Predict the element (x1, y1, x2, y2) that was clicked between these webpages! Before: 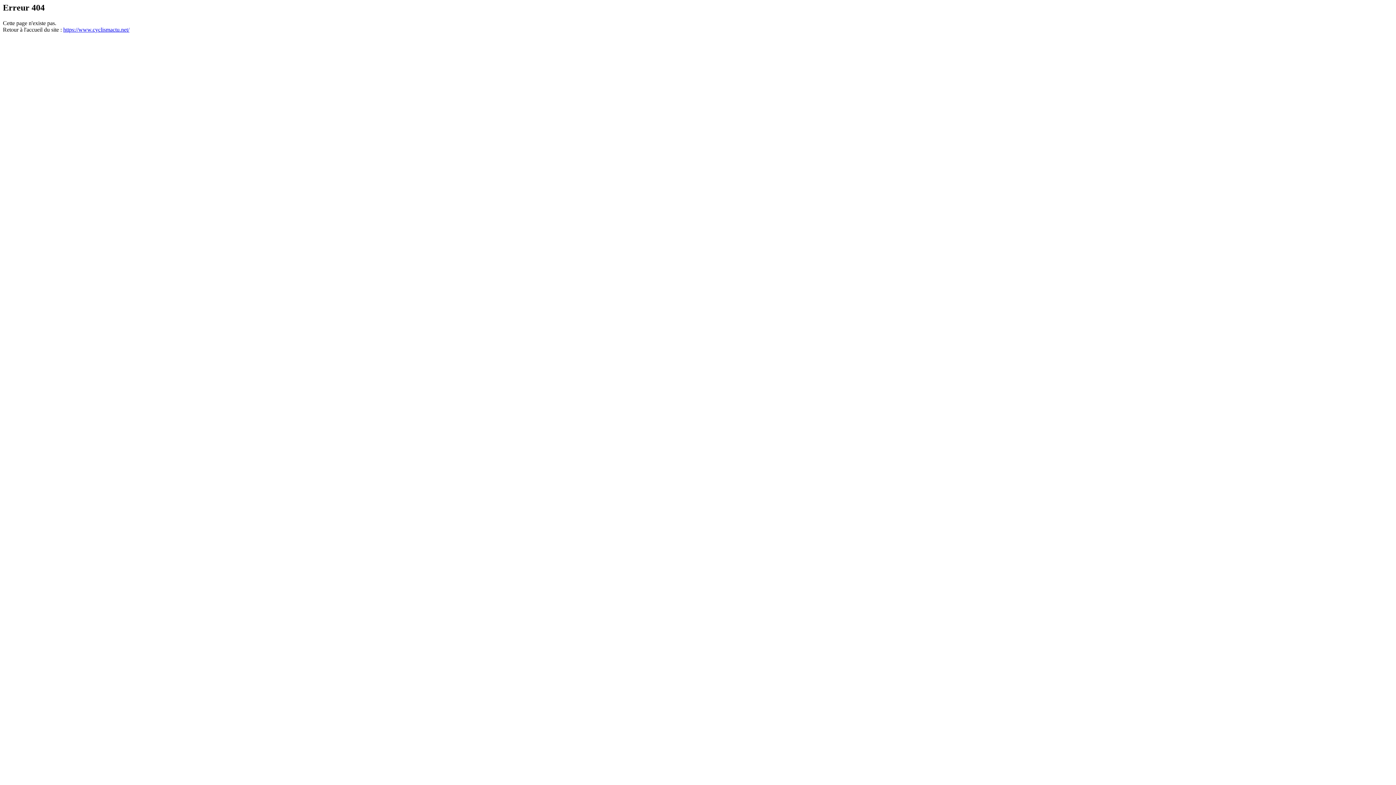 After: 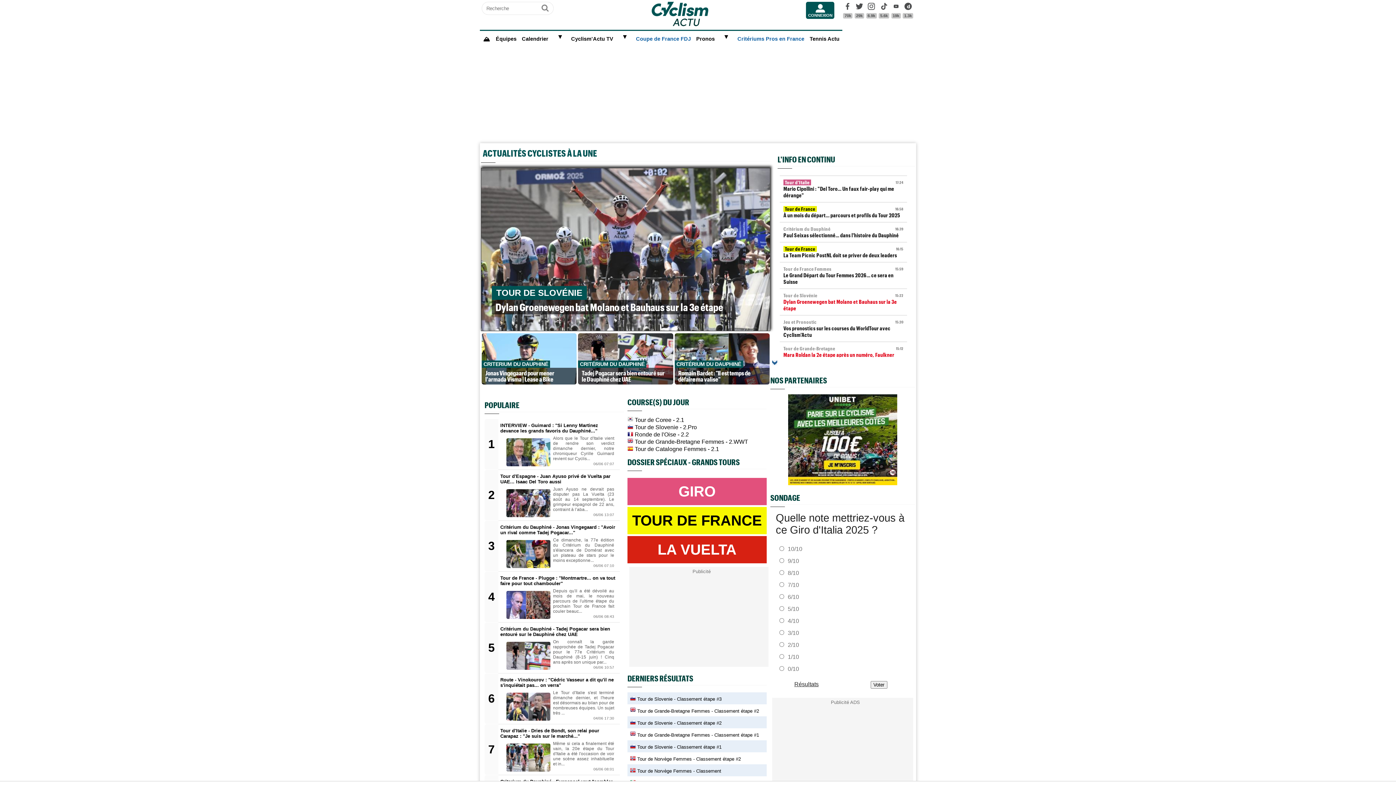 Action: label: https://www.cyclismactu.net/ bbox: (63, 26, 129, 32)